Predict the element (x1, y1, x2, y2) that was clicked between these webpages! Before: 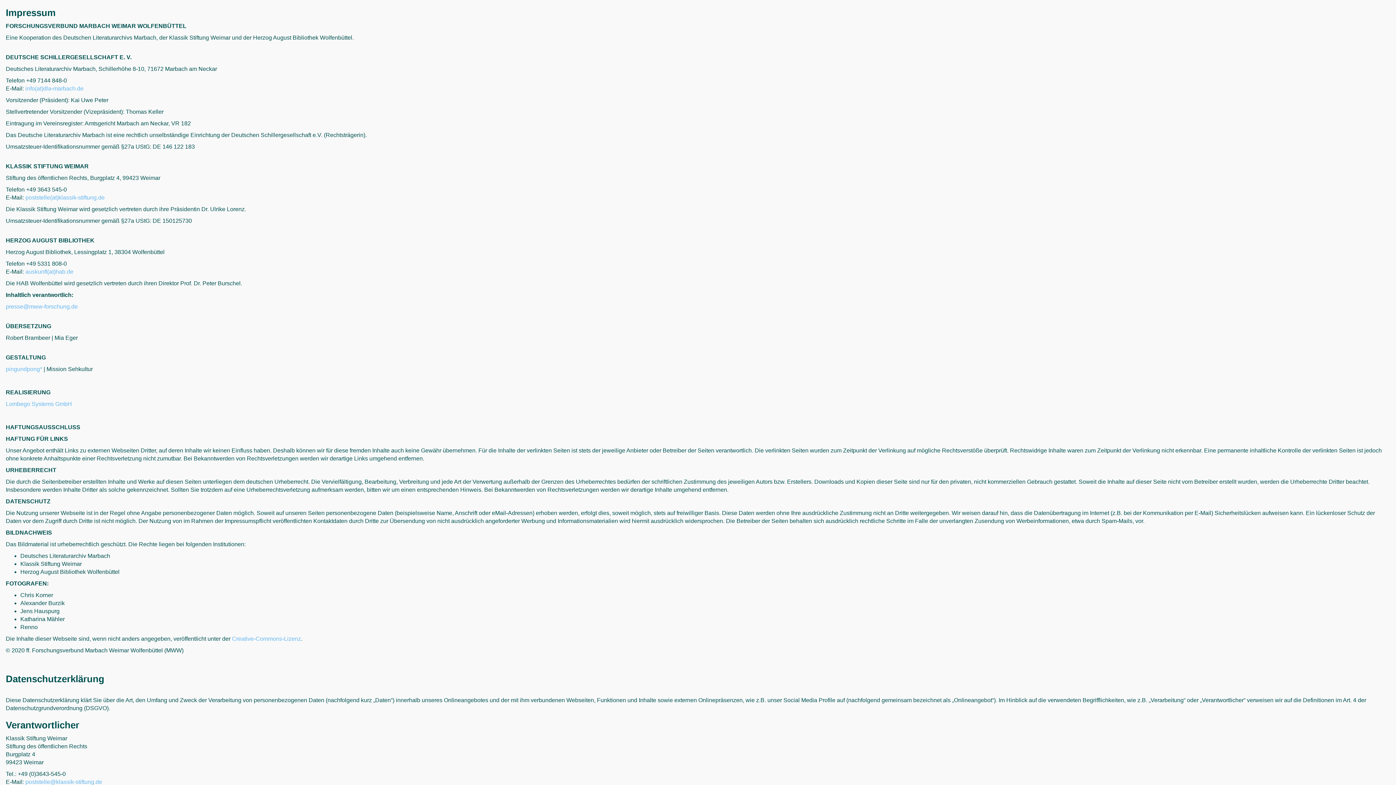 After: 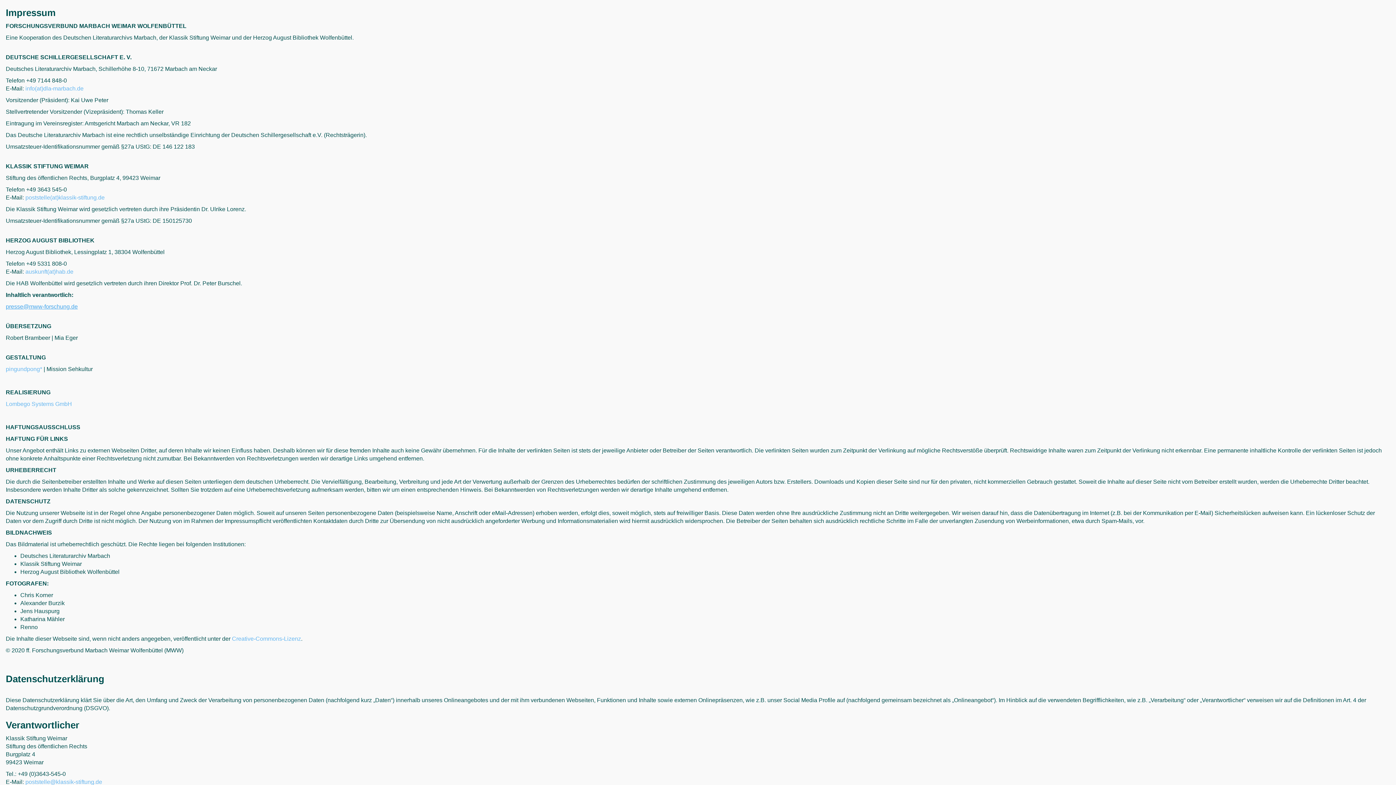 Action: label: presse@mww-forschung.de bbox: (5, 303, 77, 309)